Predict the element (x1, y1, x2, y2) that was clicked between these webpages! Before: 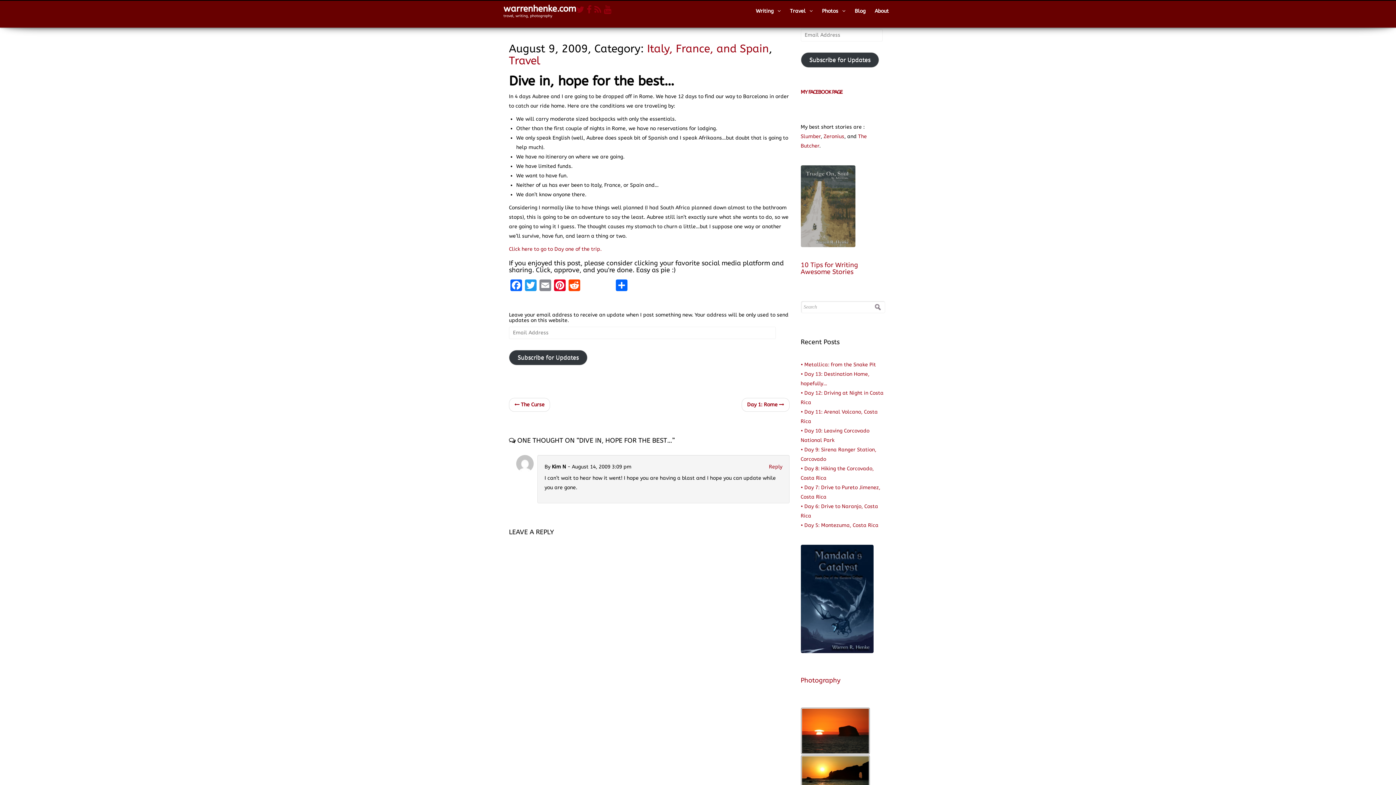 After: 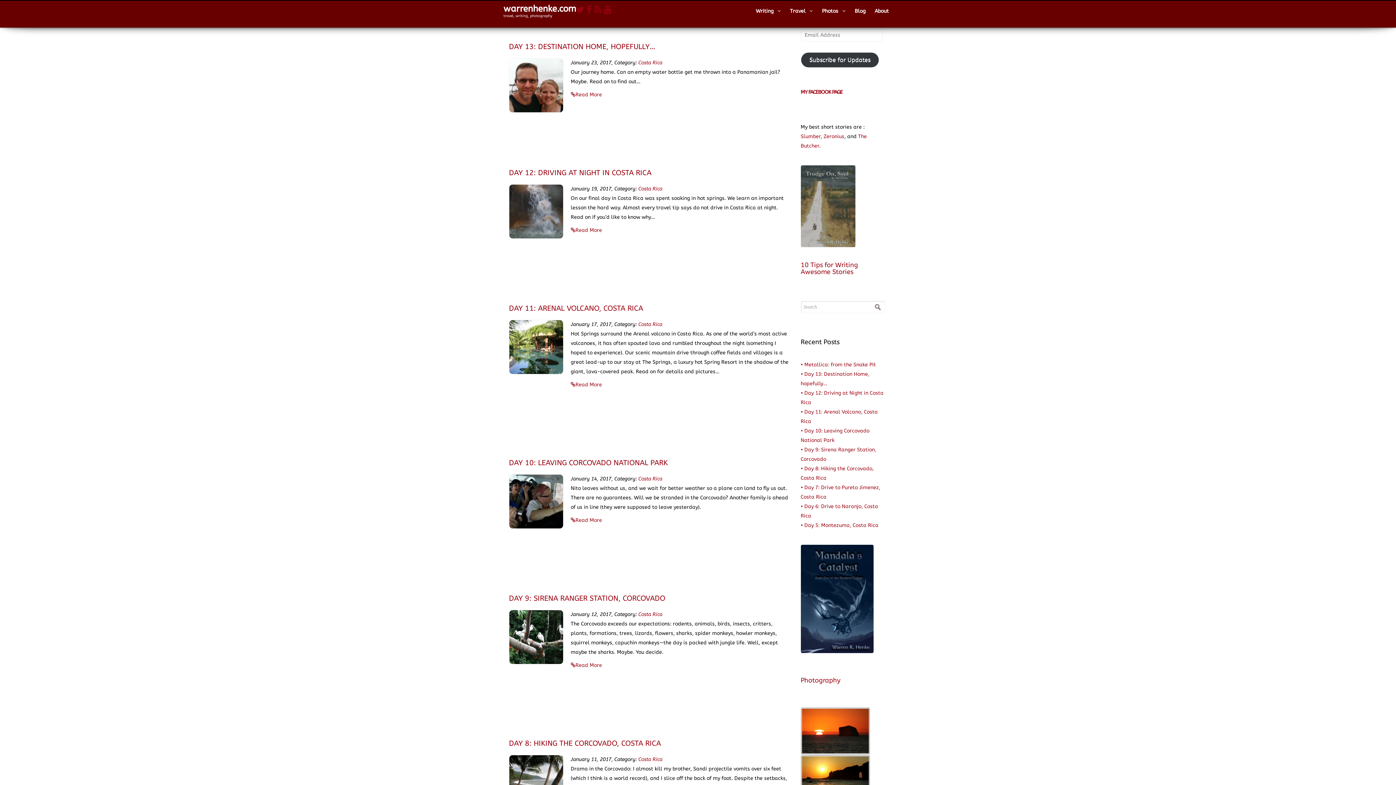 Action: bbox: (509, 54, 540, 67) label: Travel